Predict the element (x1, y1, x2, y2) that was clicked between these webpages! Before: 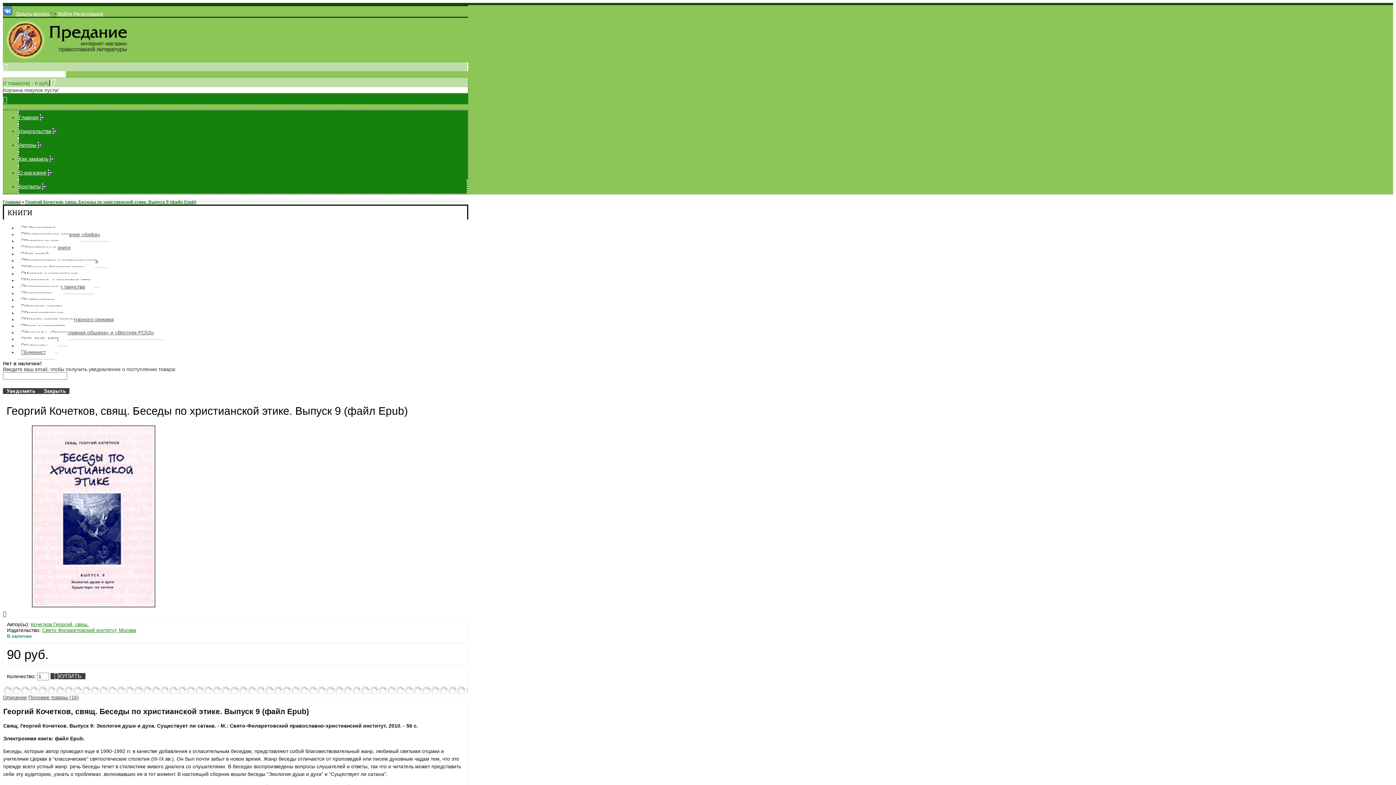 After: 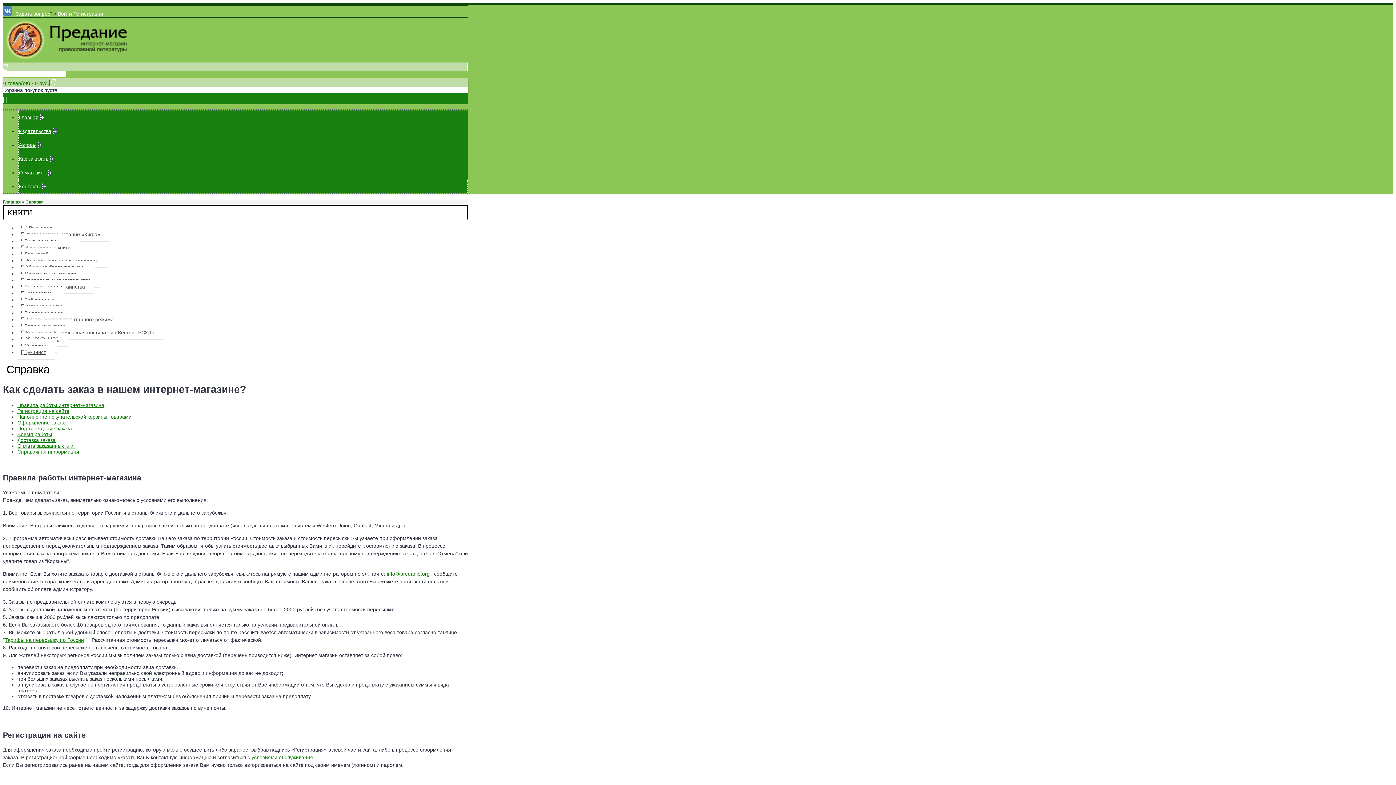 Action: bbox: (18, 156, 48, 161) label: Как заказать